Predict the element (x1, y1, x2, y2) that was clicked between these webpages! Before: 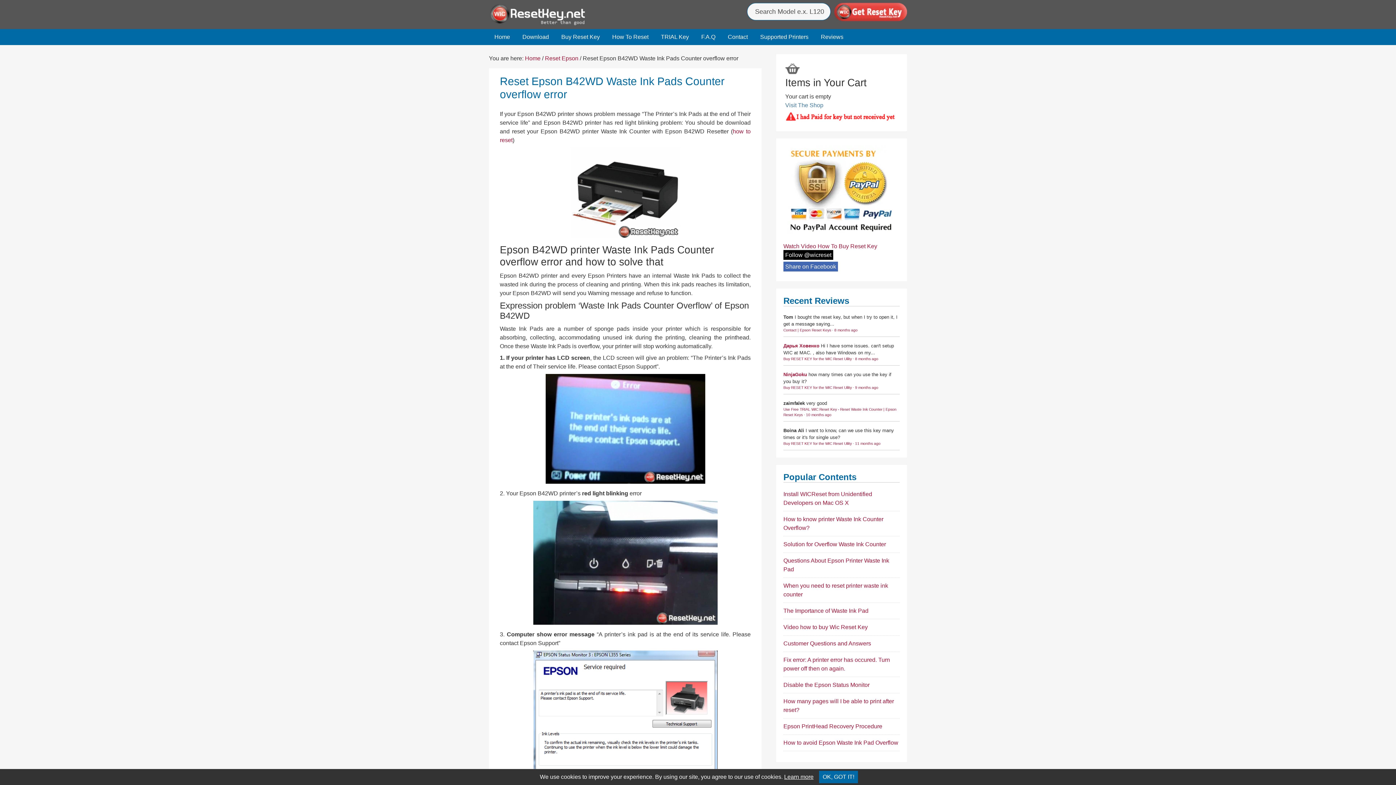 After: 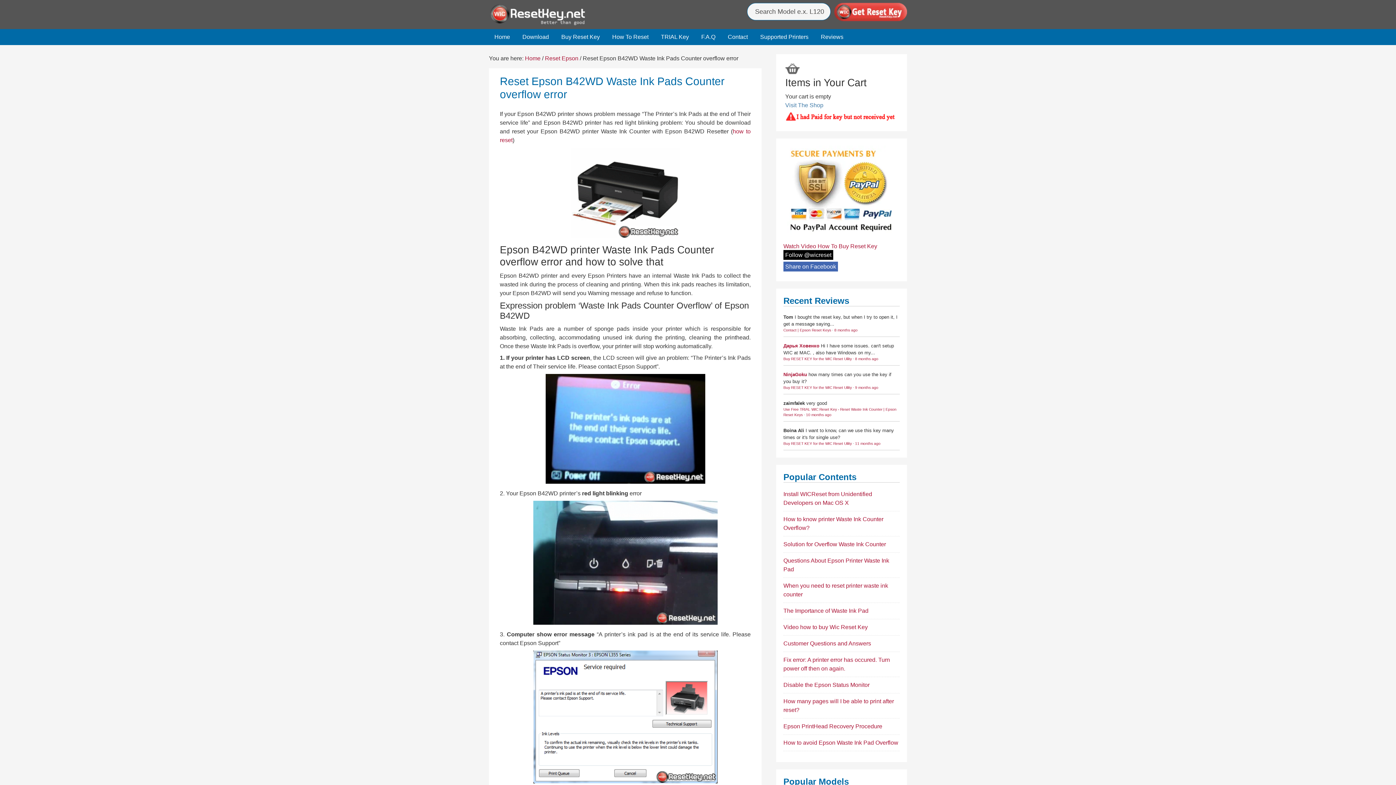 Action: bbox: (819, 771, 858, 783) label: OK, GOT IT!